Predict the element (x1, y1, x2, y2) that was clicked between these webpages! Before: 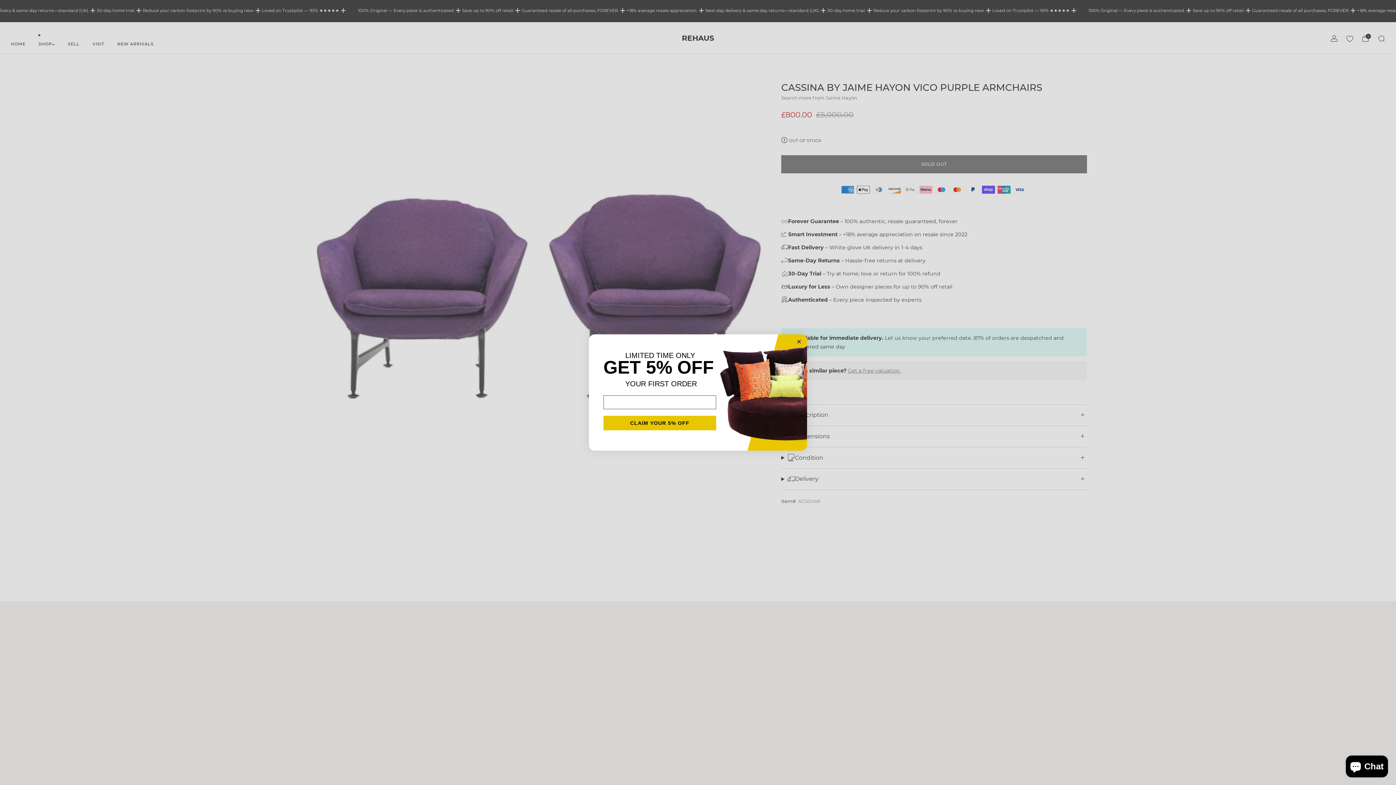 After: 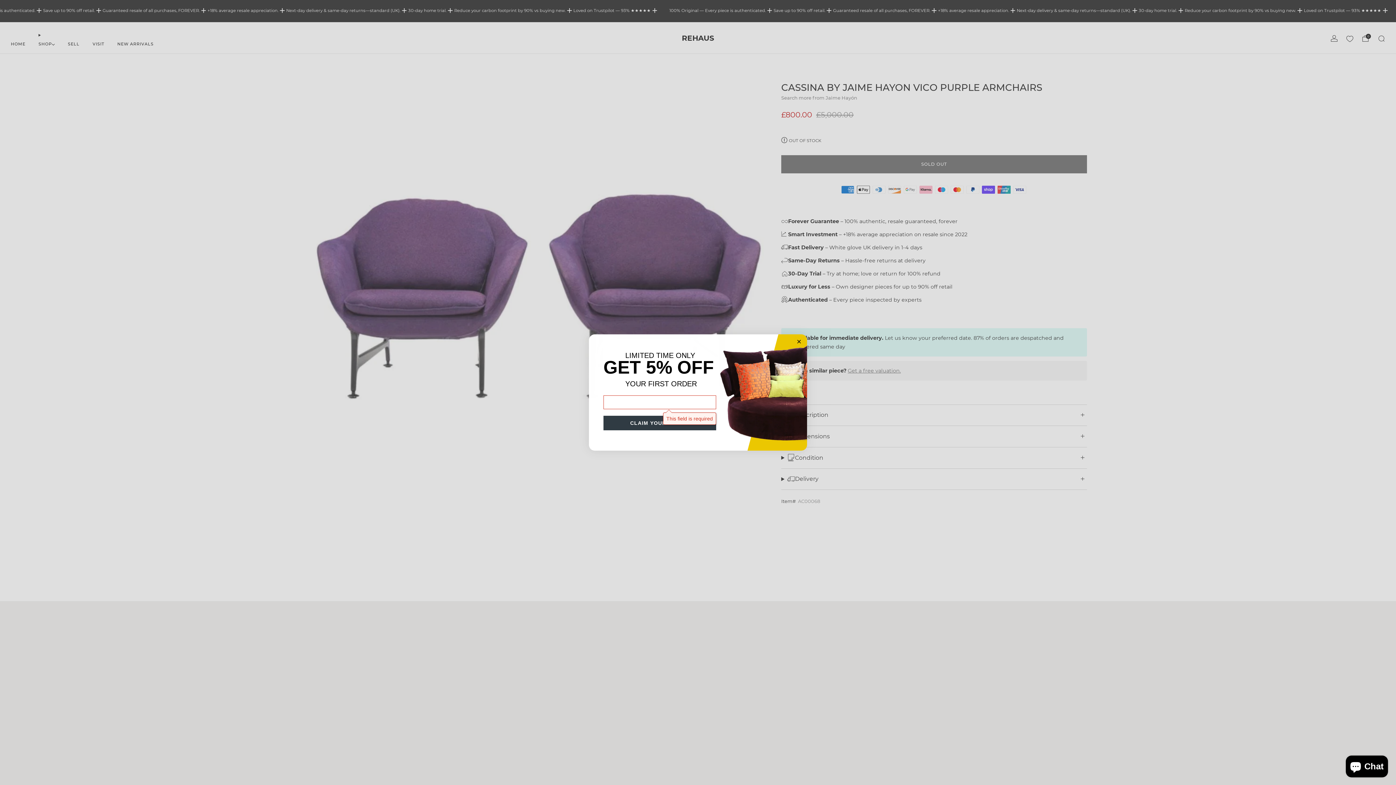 Action: bbox: (603, 415, 716, 430) label: CLAIM YOUR 5% OFF